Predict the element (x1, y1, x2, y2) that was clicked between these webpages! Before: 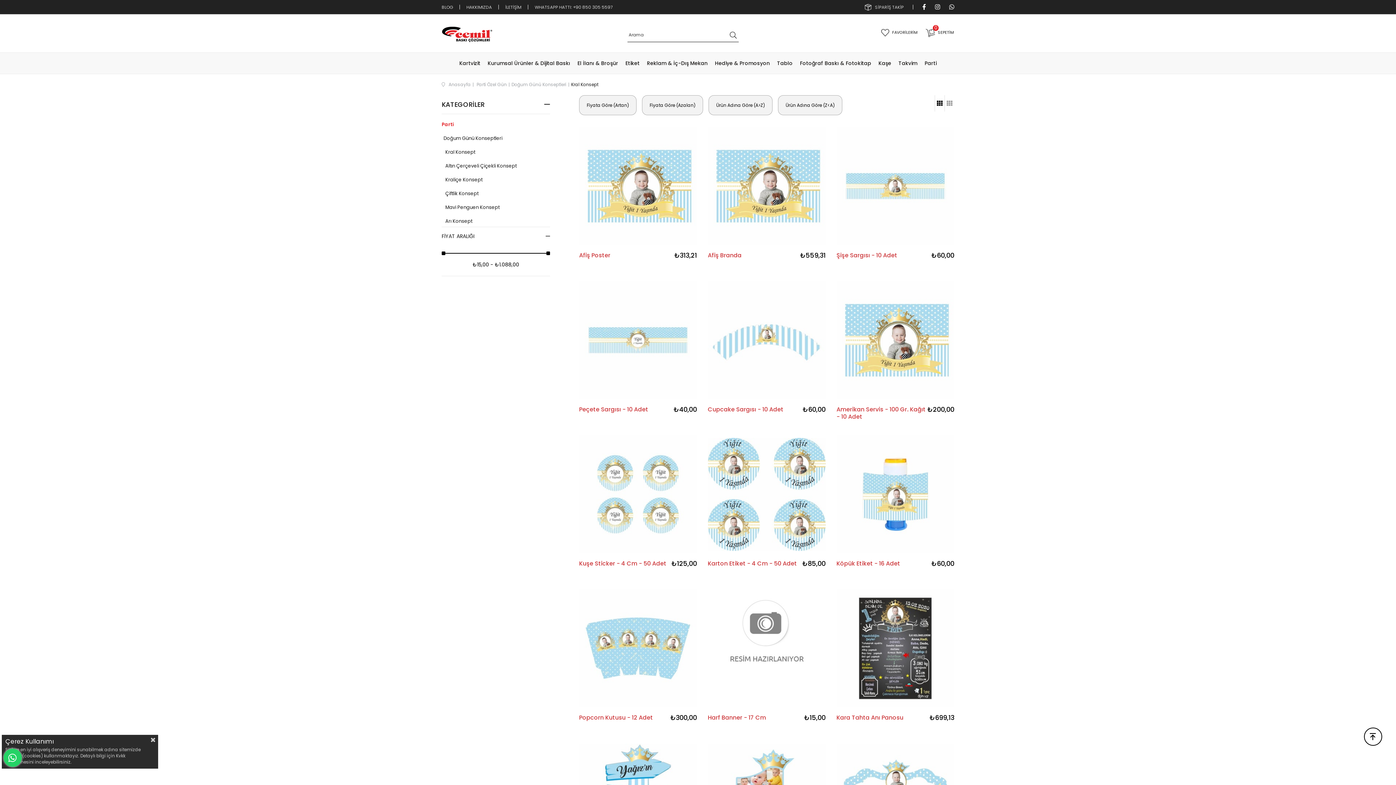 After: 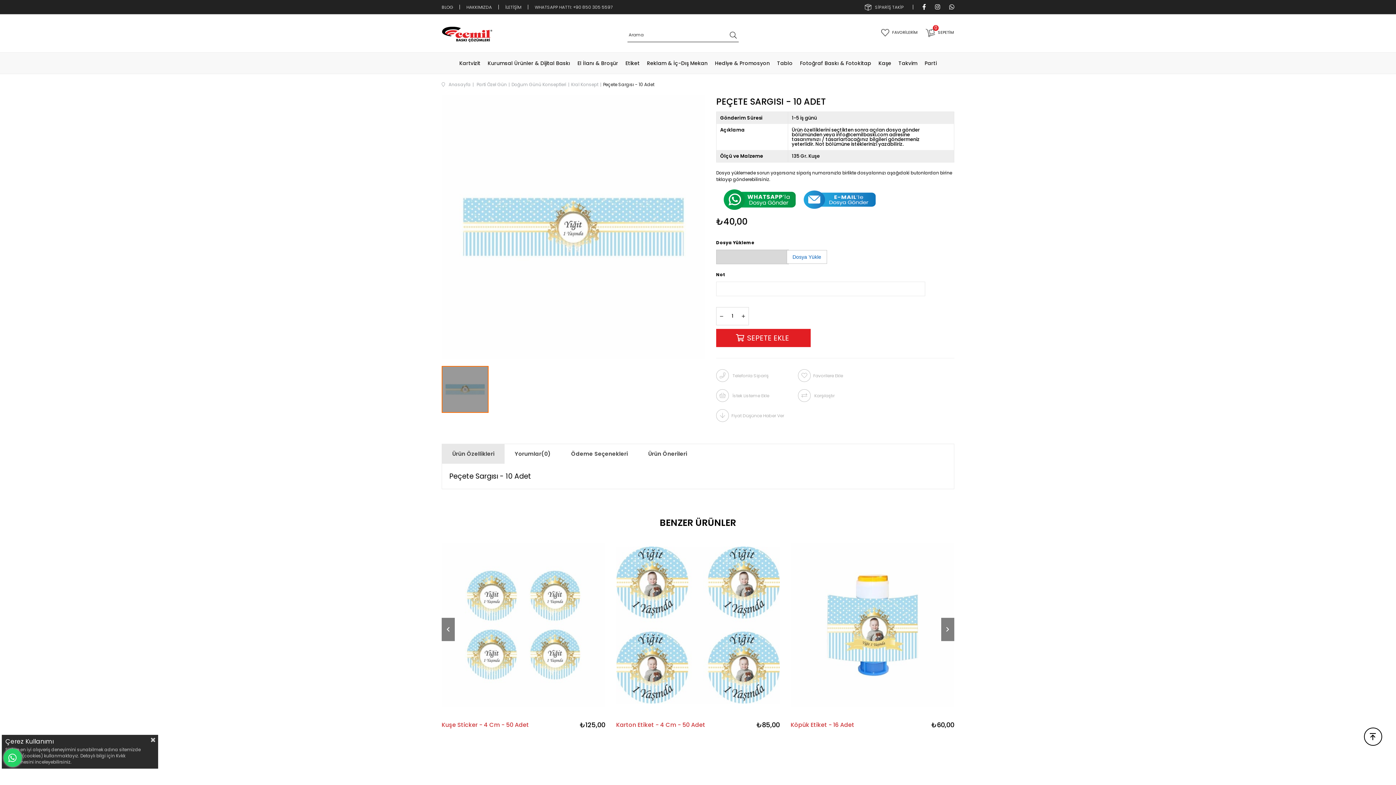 Action: bbox: (579, 406, 648, 420) label: Peçete Sargısı - 10 Adet